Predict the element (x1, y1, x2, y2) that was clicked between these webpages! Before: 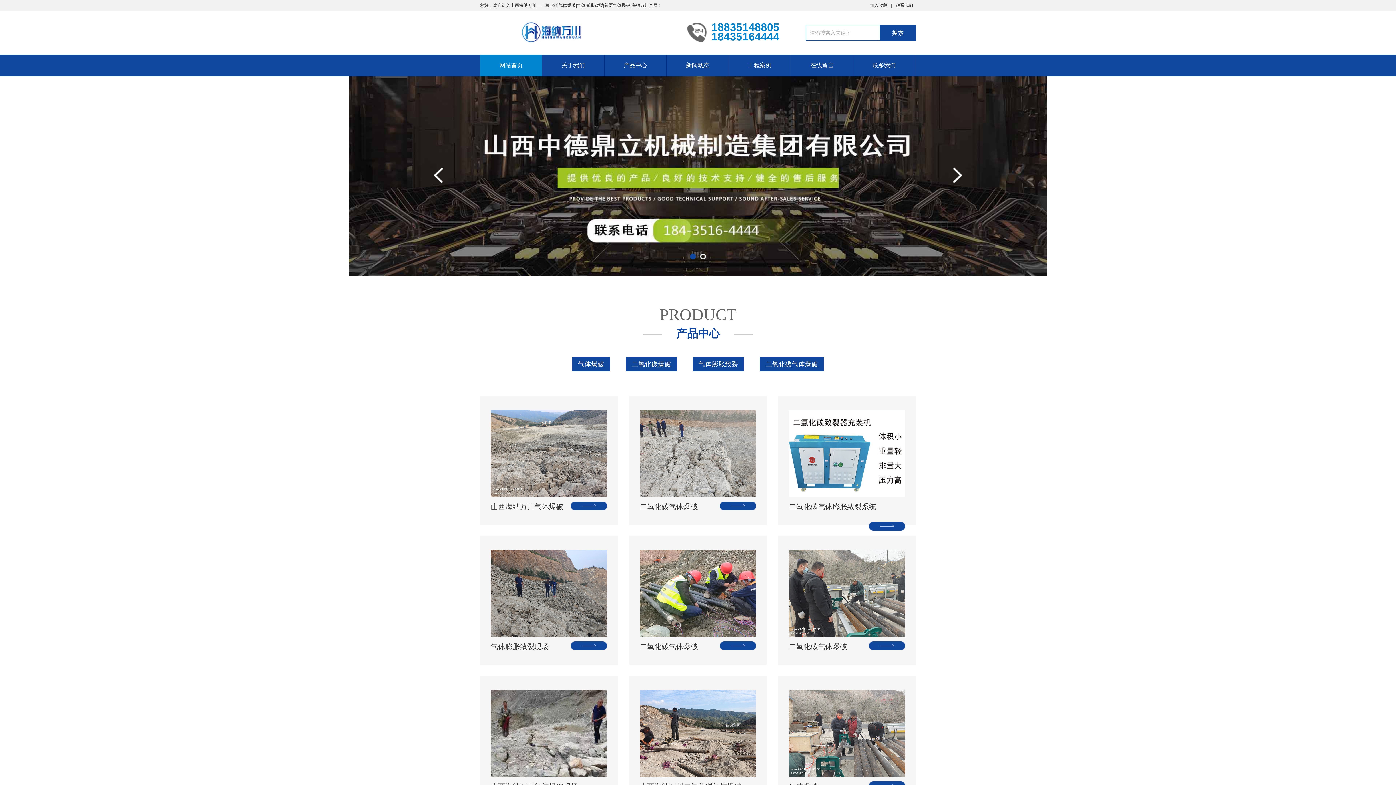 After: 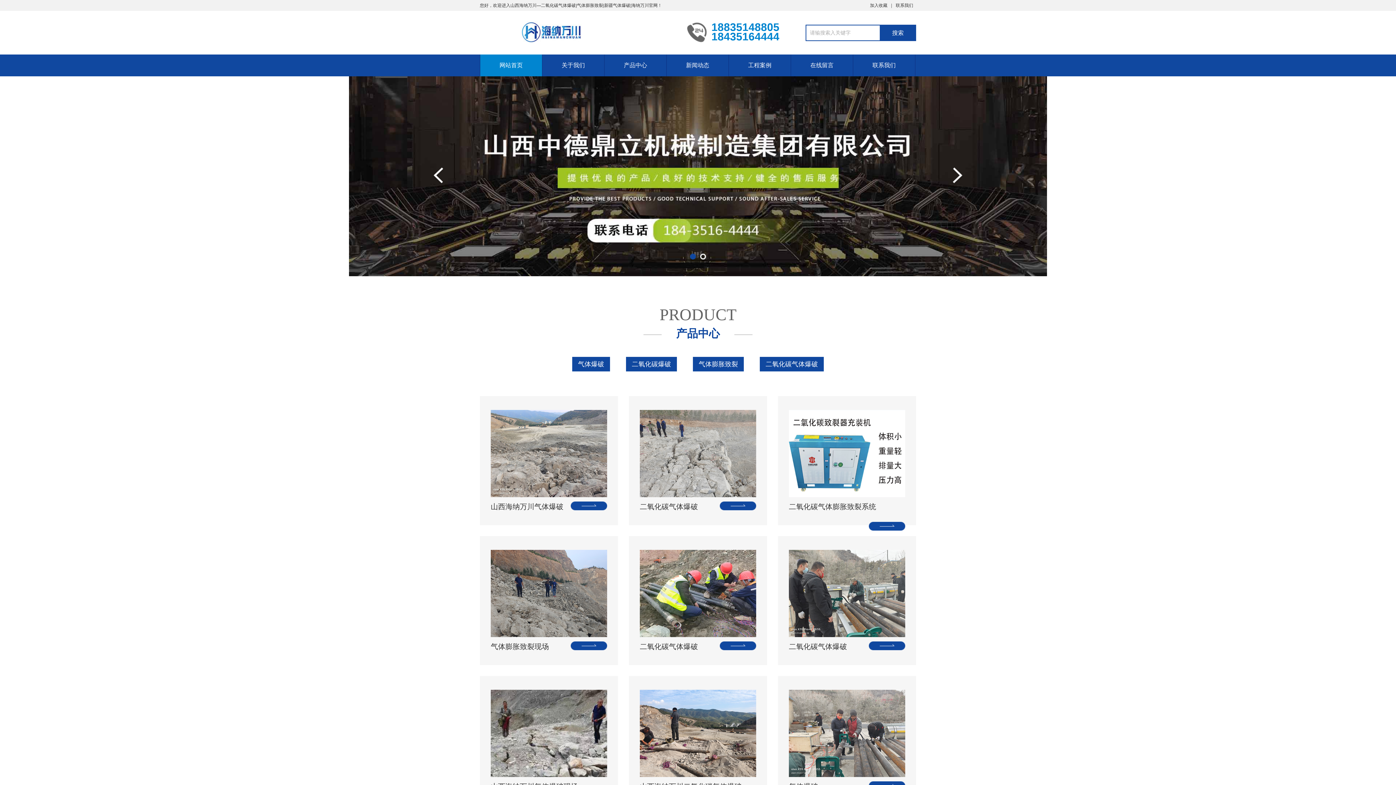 Action: label: 联系我们 bbox: (853, 54, 915, 76)